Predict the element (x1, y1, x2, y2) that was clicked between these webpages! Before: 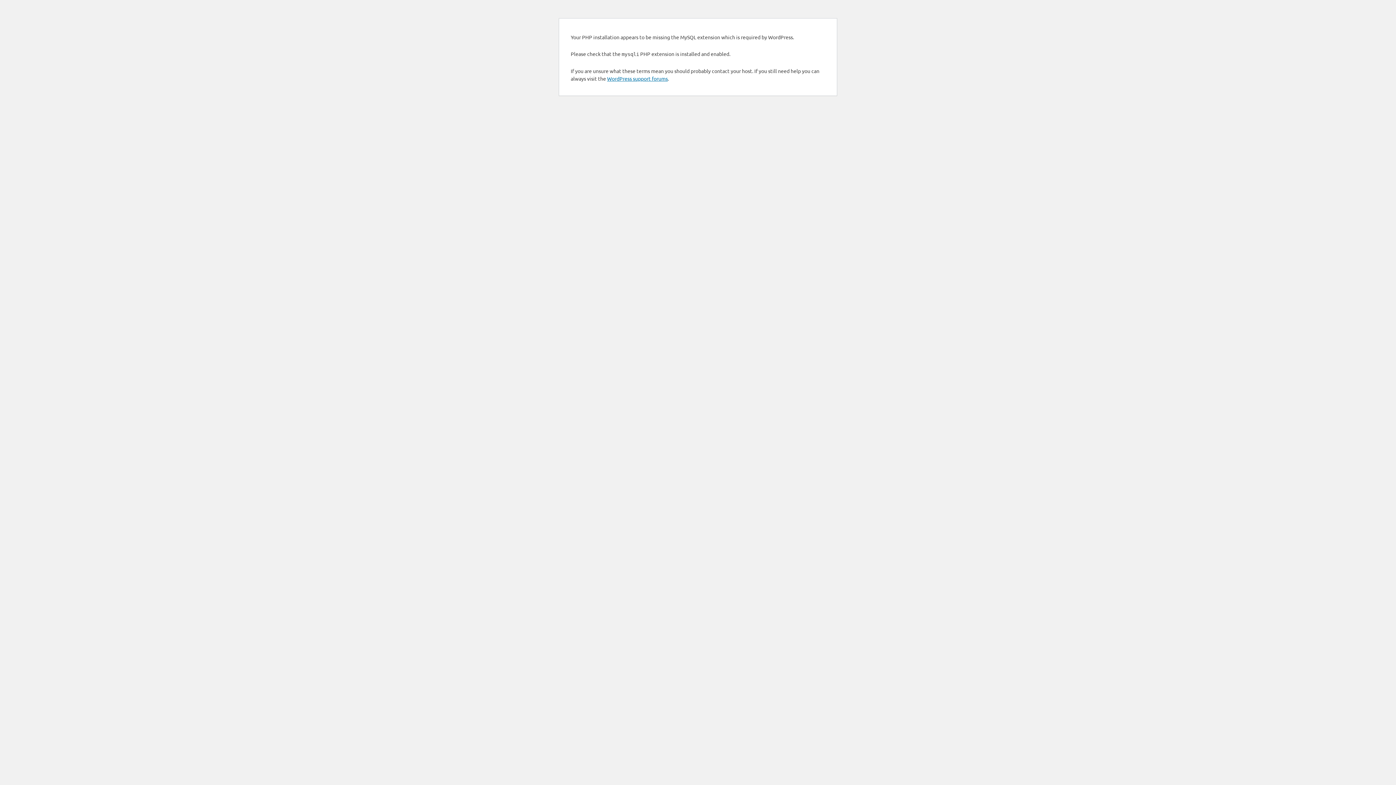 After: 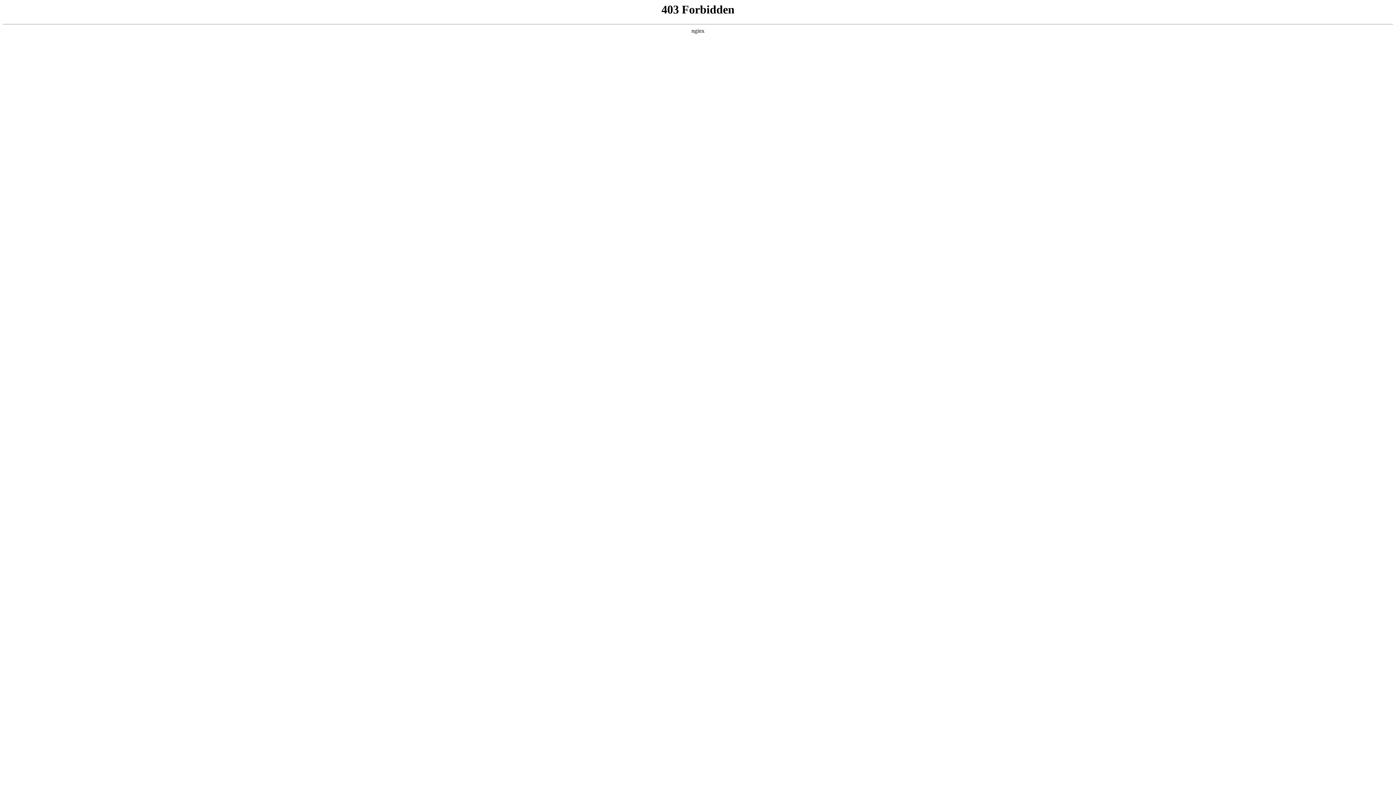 Action: bbox: (607, 75, 668, 81) label: WordPress support forums